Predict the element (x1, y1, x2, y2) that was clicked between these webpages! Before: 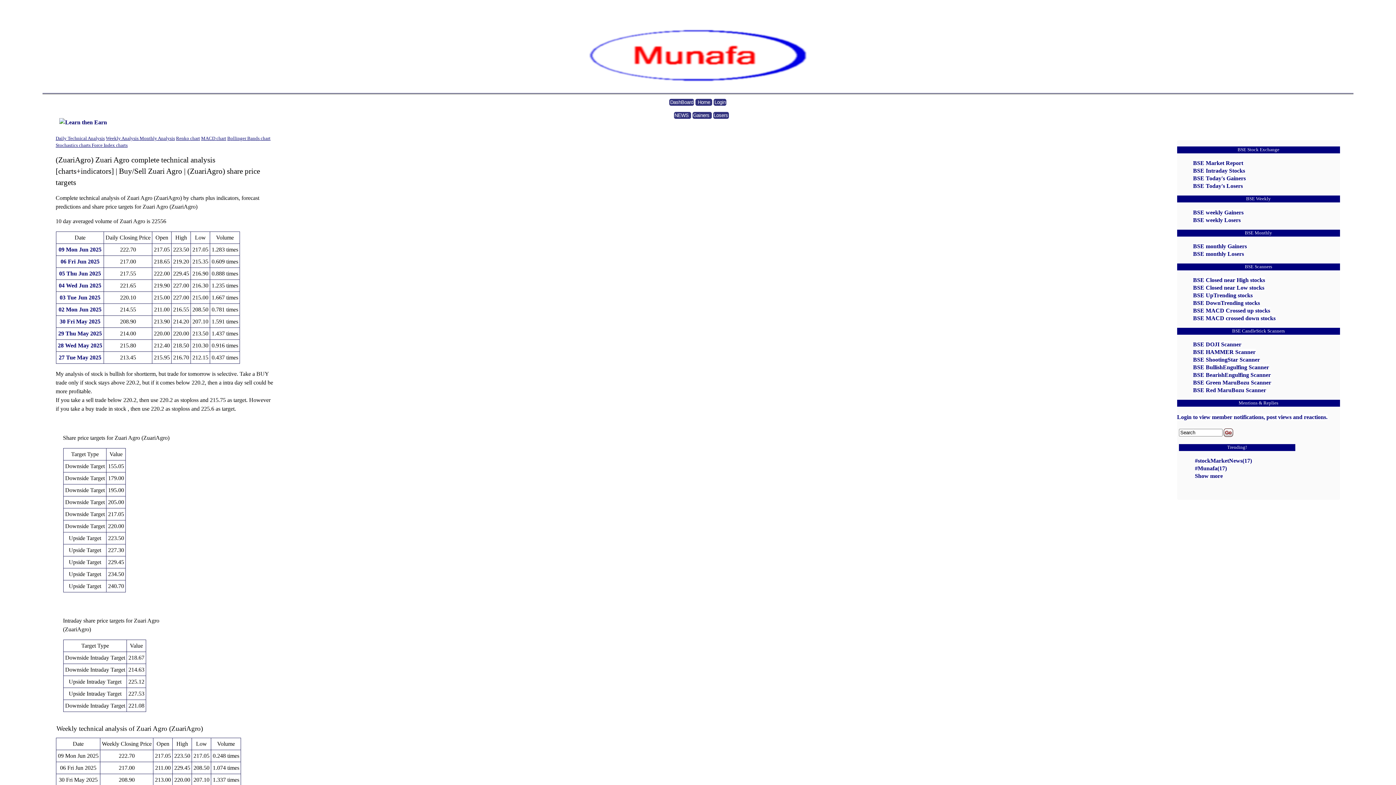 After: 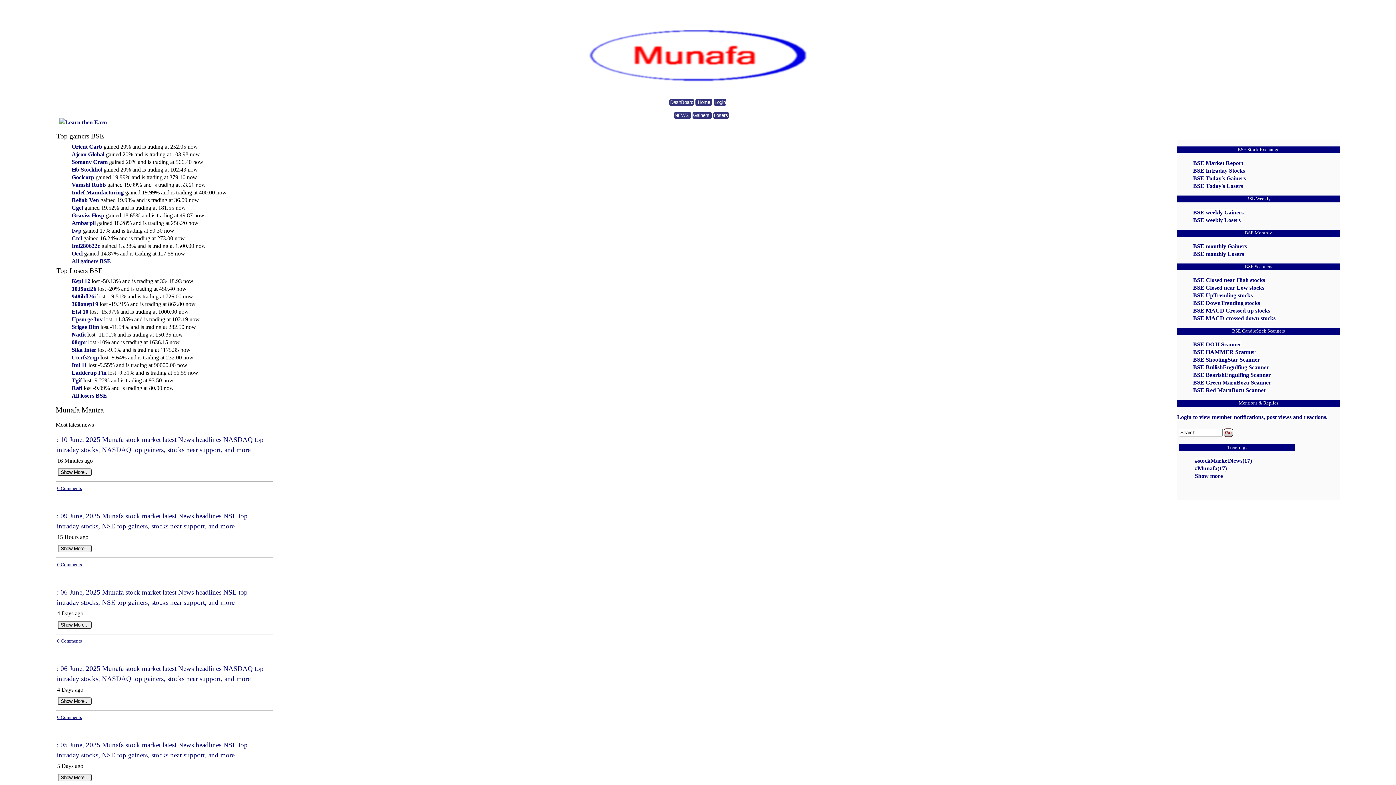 Action: bbox: (42, 29, 1353, 82)